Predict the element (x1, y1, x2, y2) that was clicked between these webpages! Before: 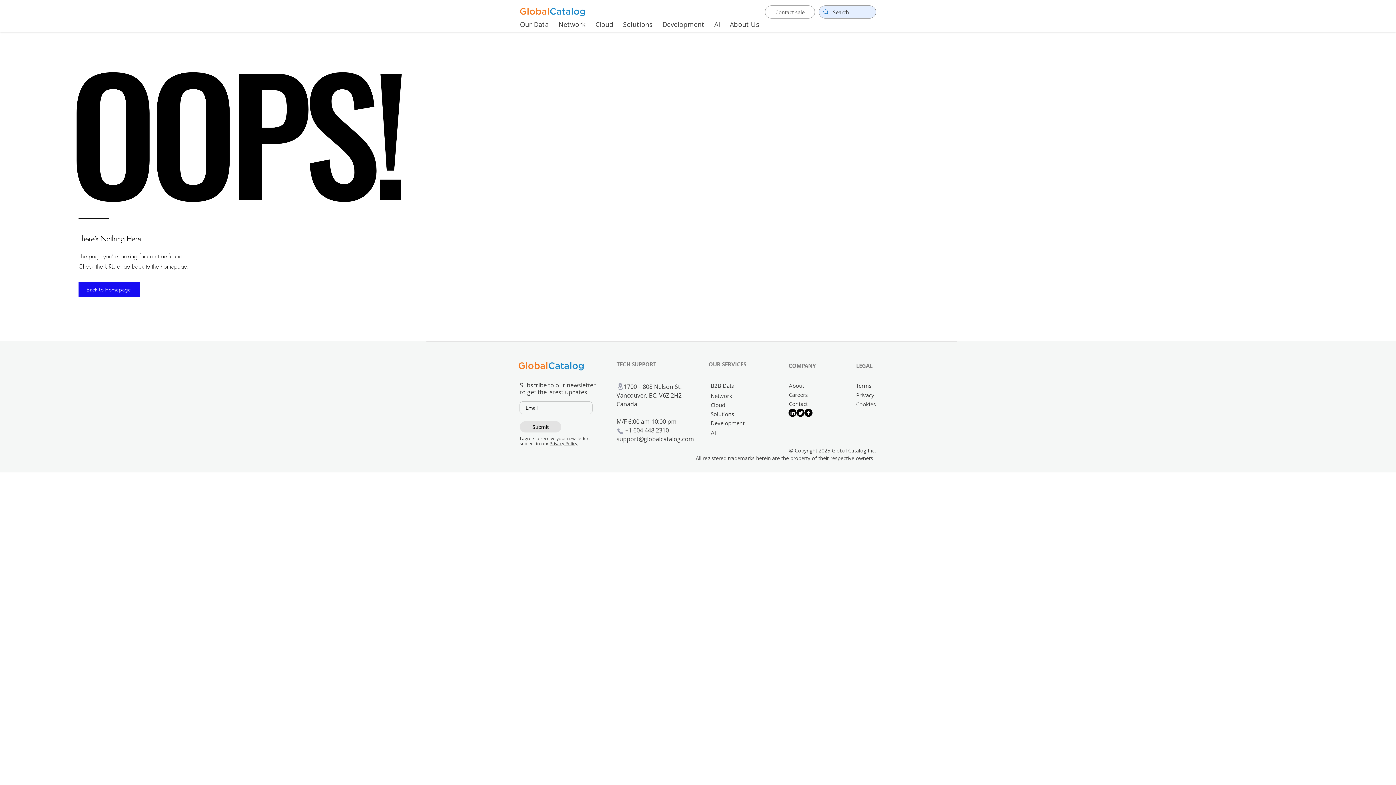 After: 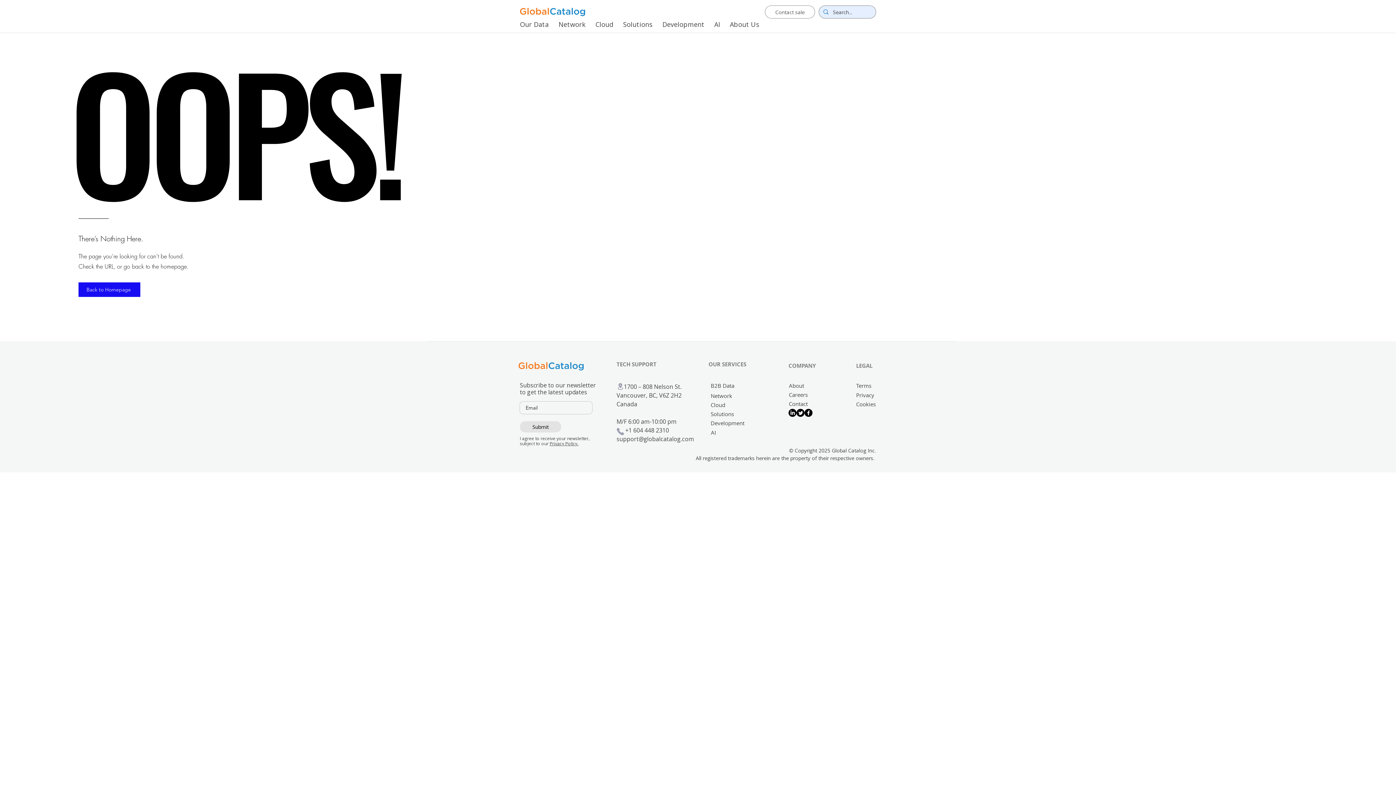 Action: bbox: (615, 426, 625, 436) label: Phone